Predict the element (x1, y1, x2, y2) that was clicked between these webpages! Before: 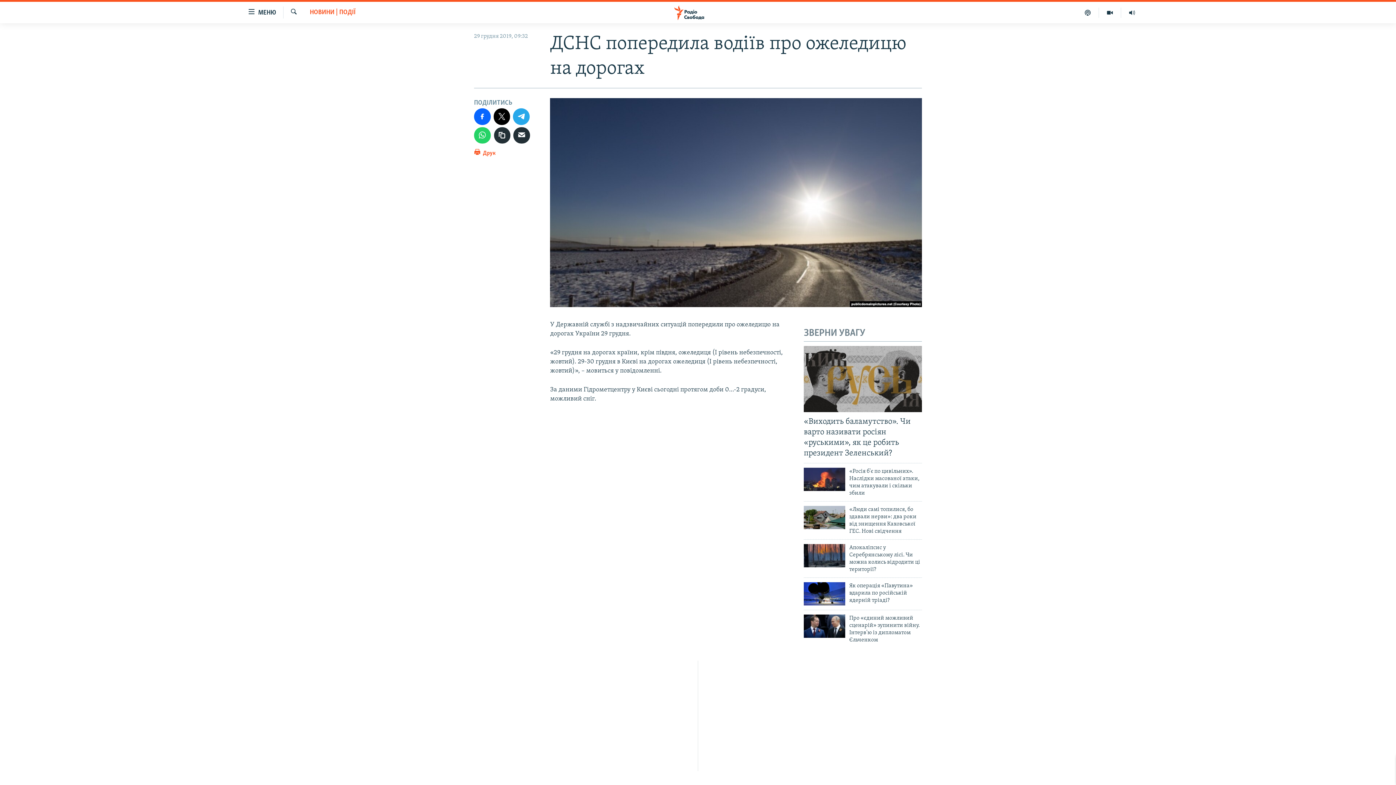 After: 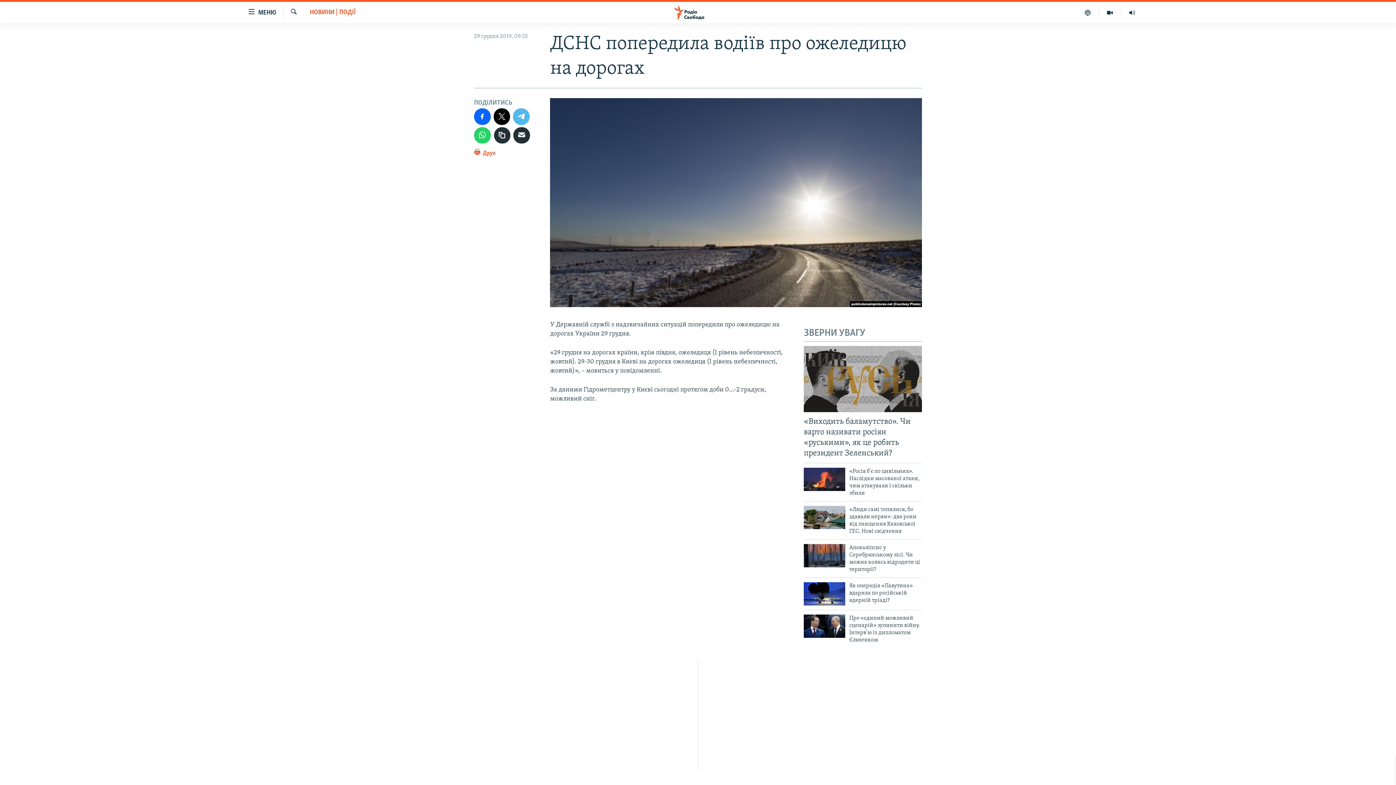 Action: bbox: (513, 108, 529, 124)